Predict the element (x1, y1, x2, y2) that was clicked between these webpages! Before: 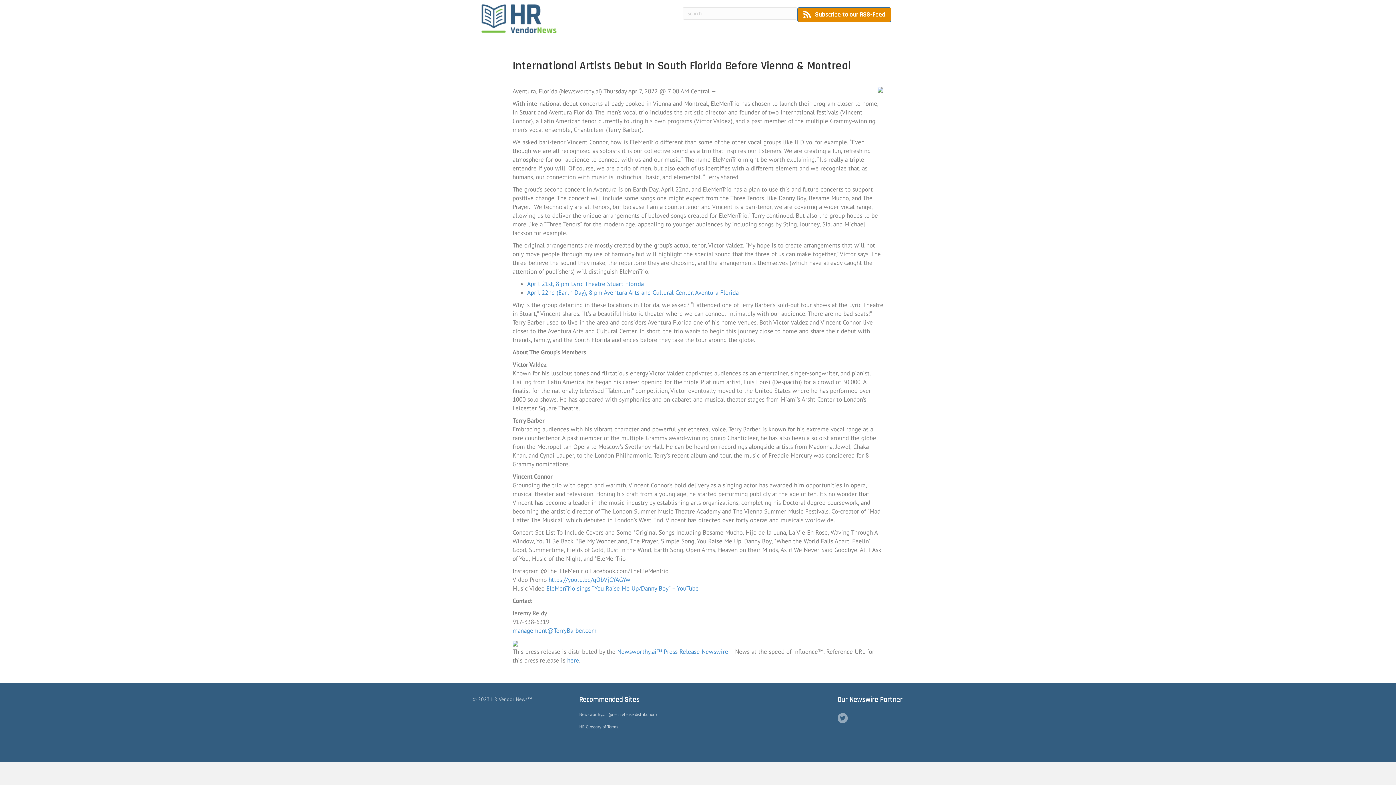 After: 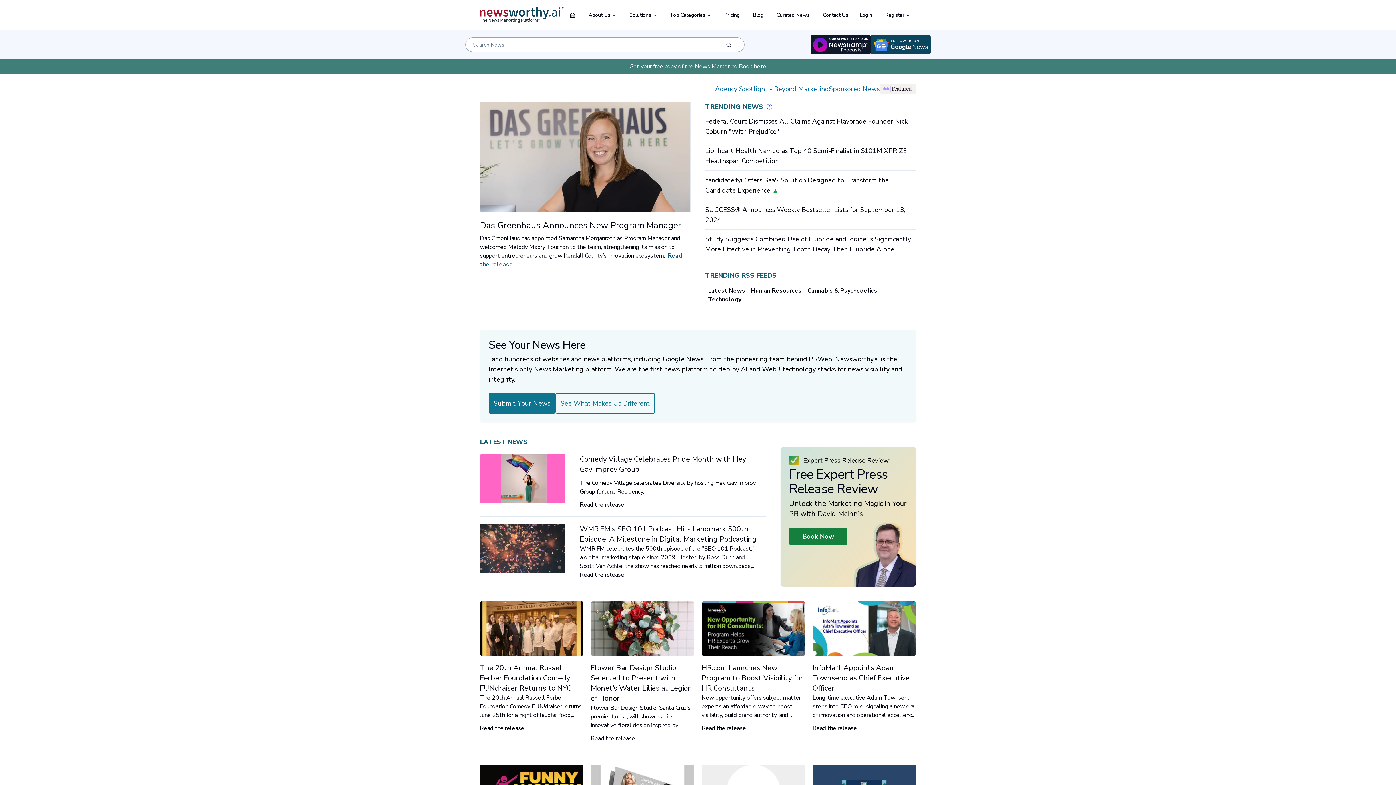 Action: bbox: (617, 648, 728, 656) label: Newsworthy.ai™ Press Release Newswire